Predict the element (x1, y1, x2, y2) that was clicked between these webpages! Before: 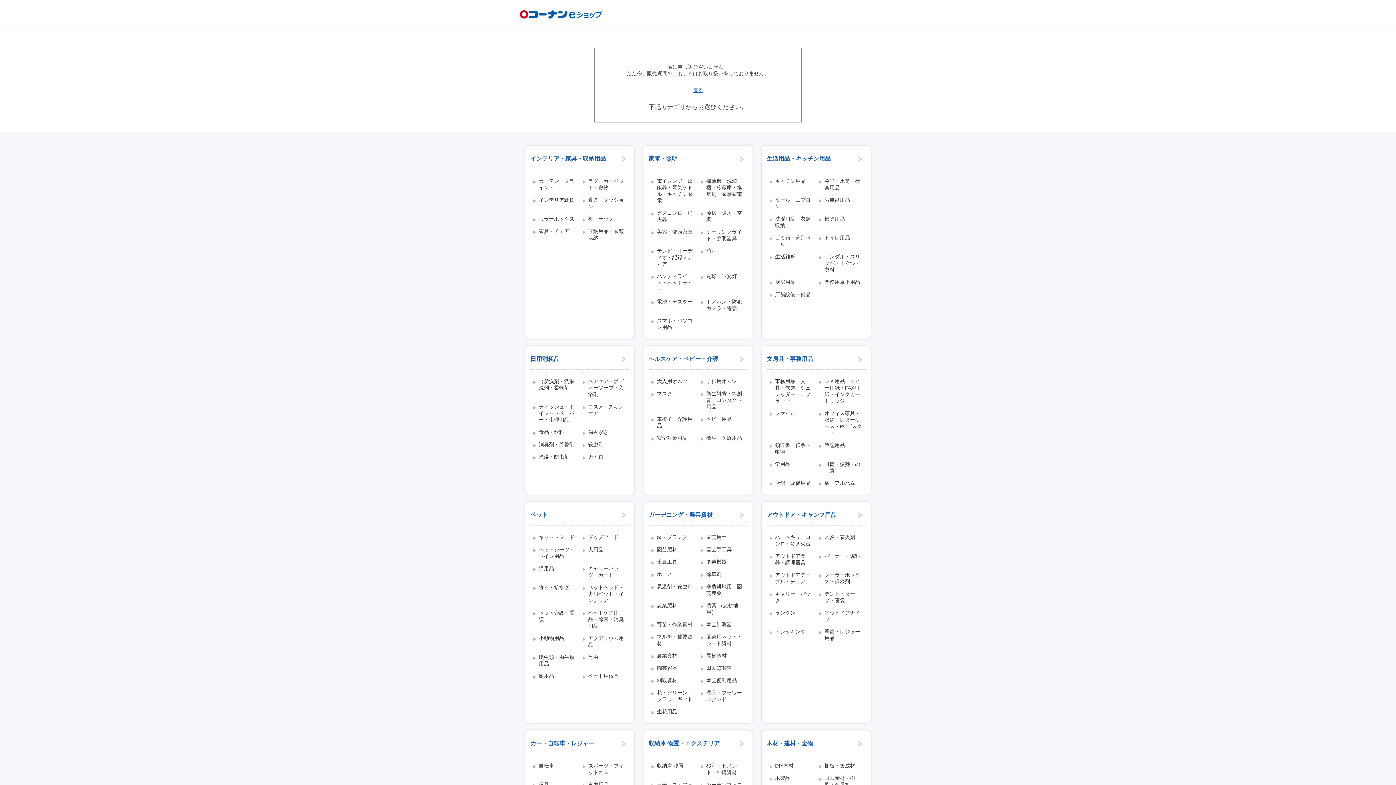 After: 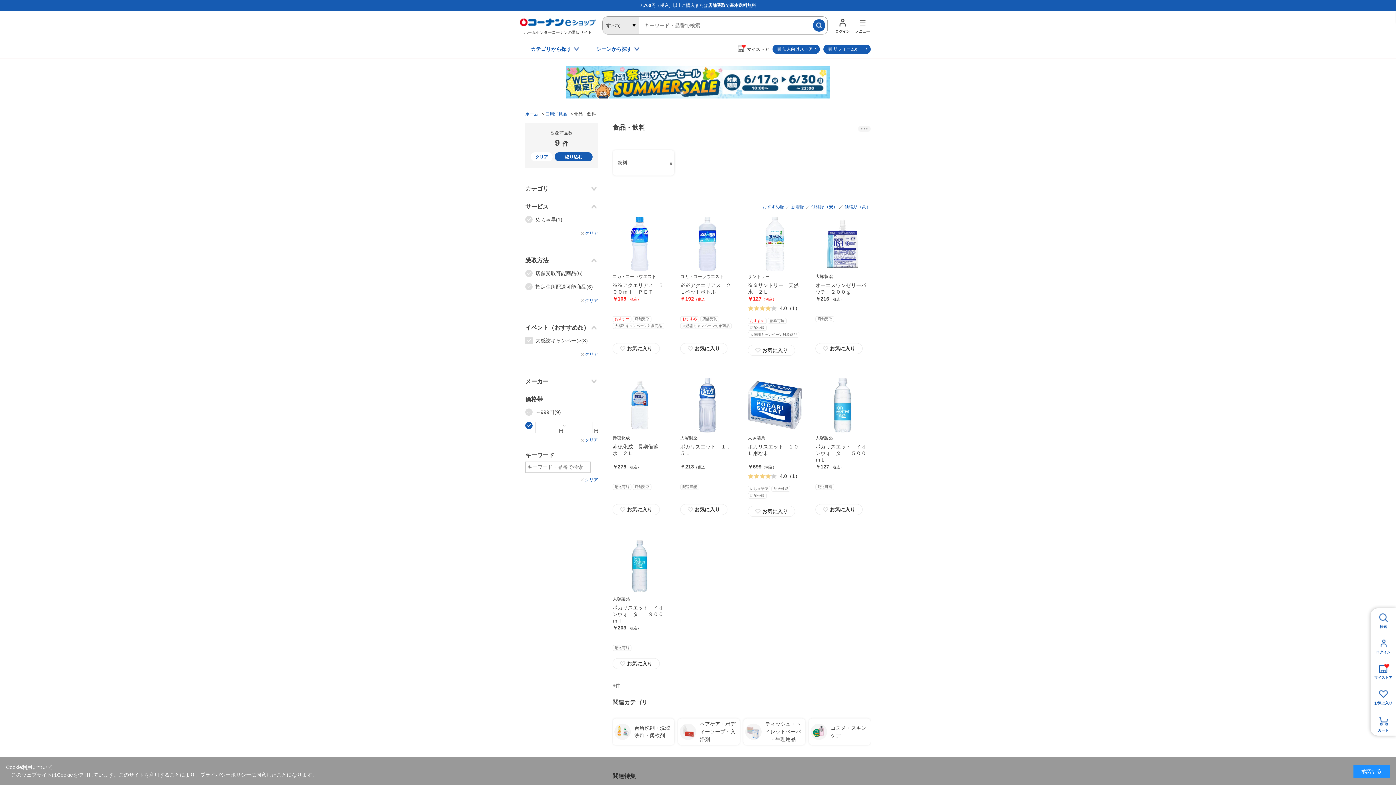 Action: label: 食品・飲料 bbox: (533, 429, 577, 436)